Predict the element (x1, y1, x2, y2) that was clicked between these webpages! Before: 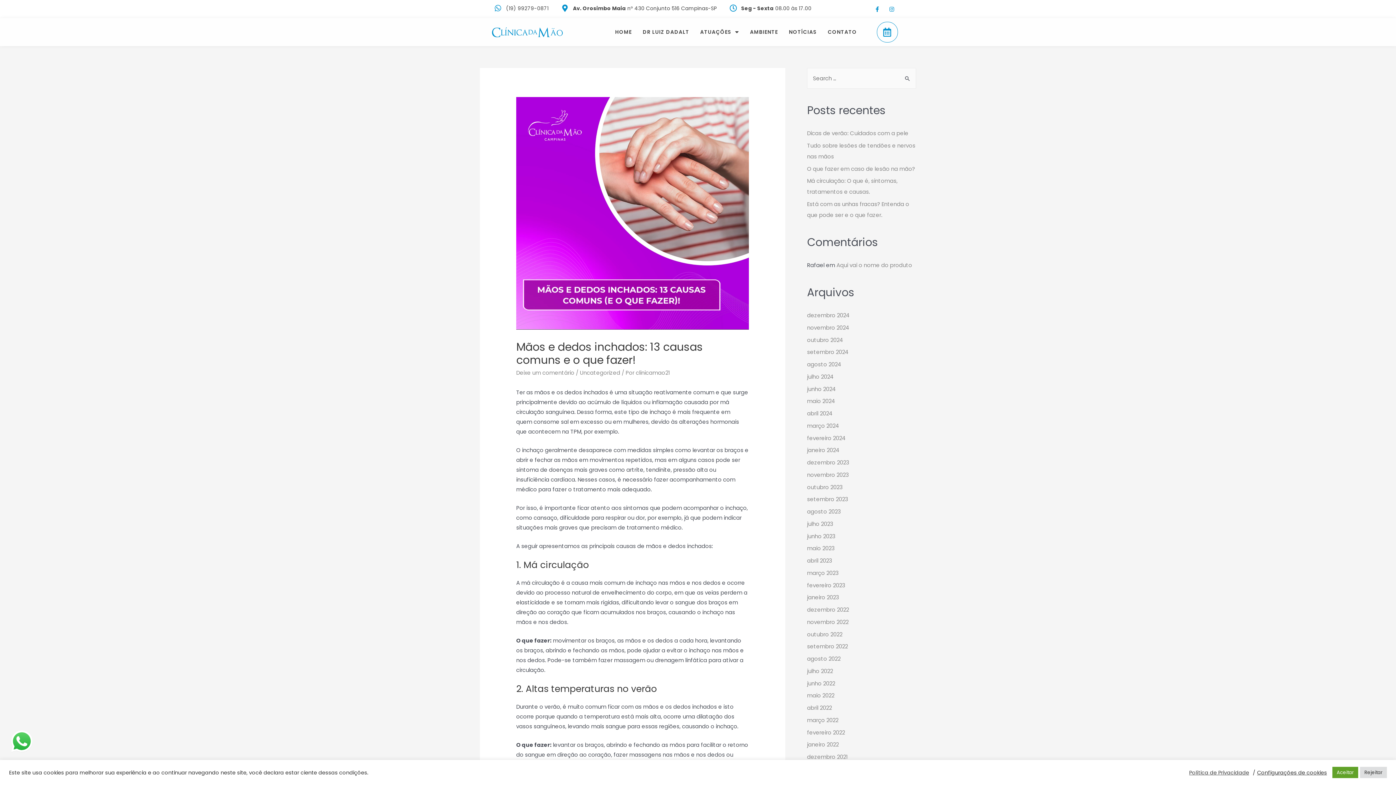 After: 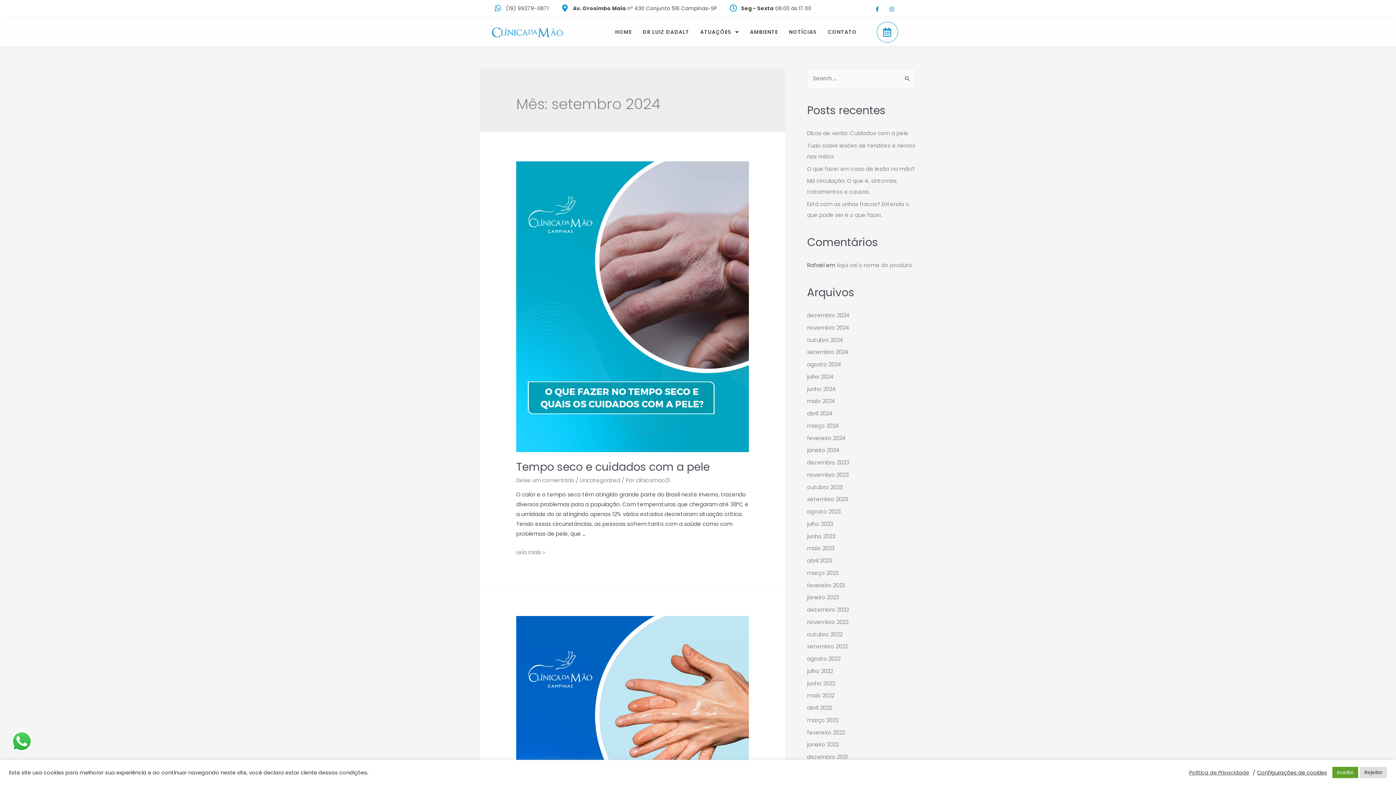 Action: label: setembro 2024 bbox: (807, 348, 848, 356)